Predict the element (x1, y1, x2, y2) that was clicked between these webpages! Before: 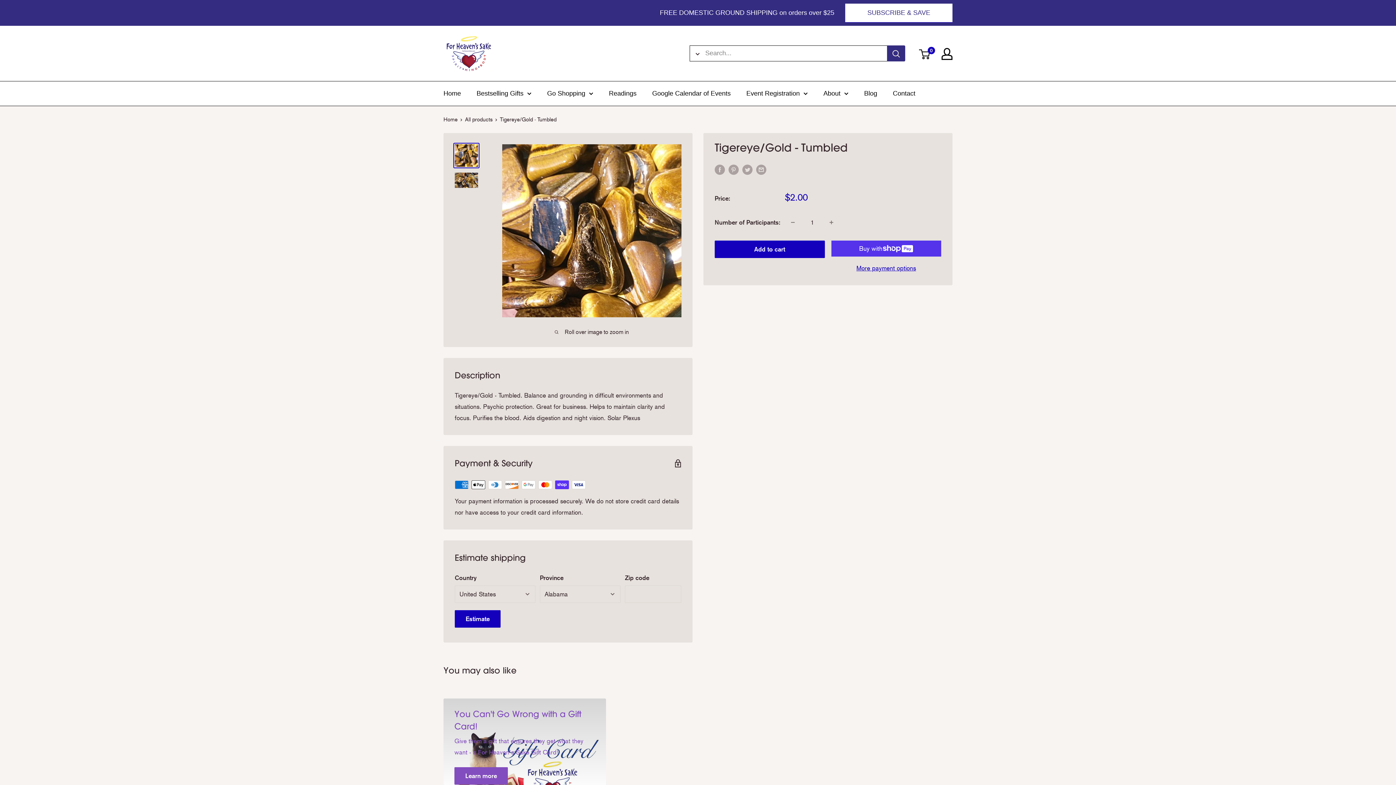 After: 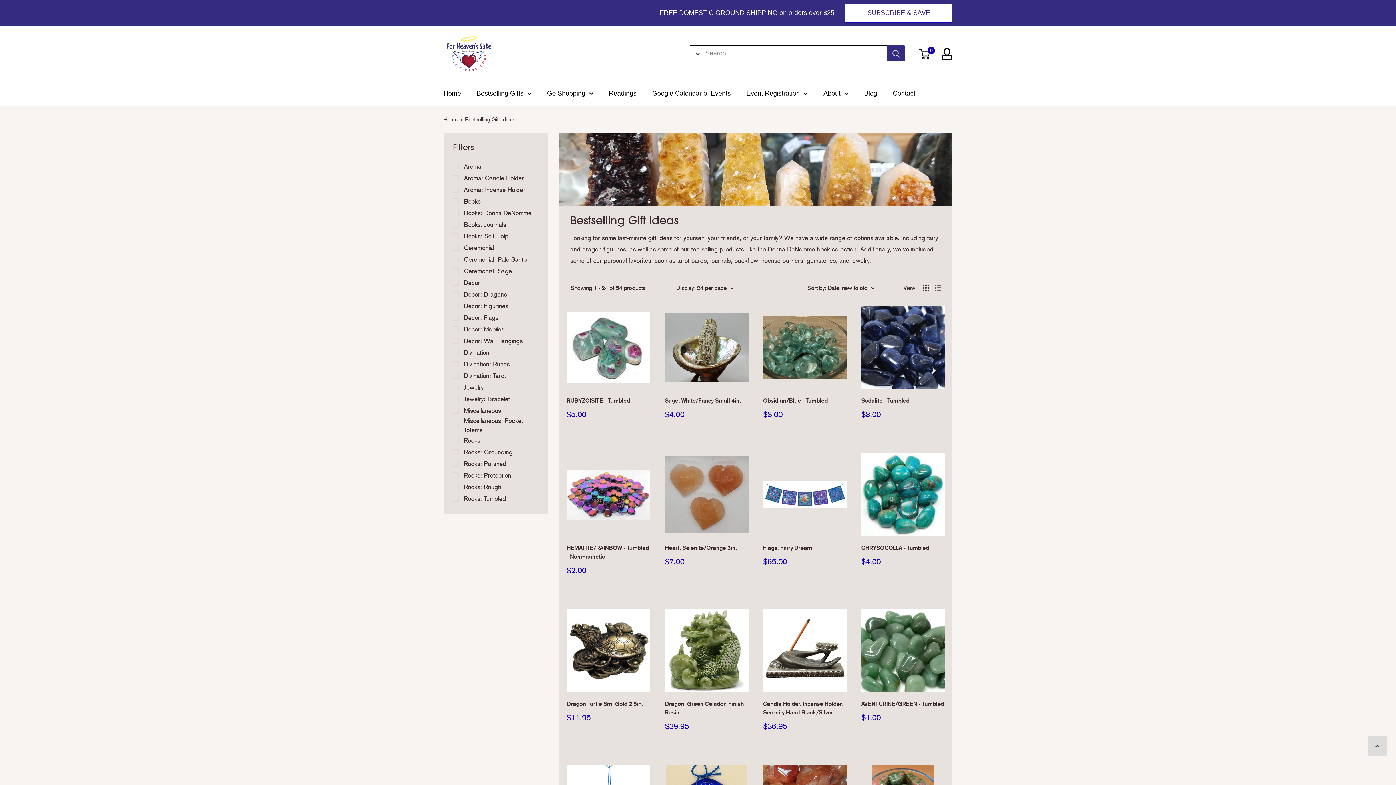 Action: bbox: (476, 87, 531, 99) label: Bestselling Gifts